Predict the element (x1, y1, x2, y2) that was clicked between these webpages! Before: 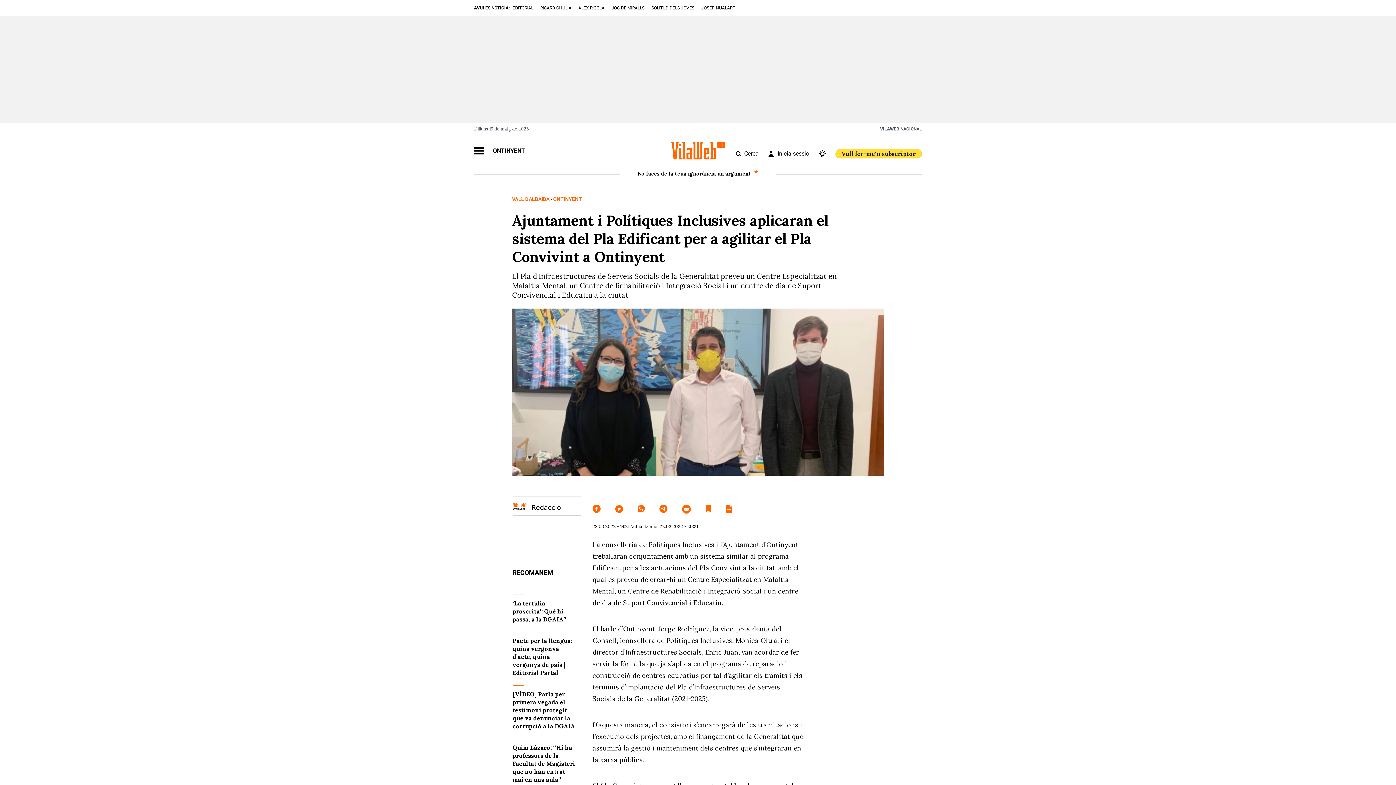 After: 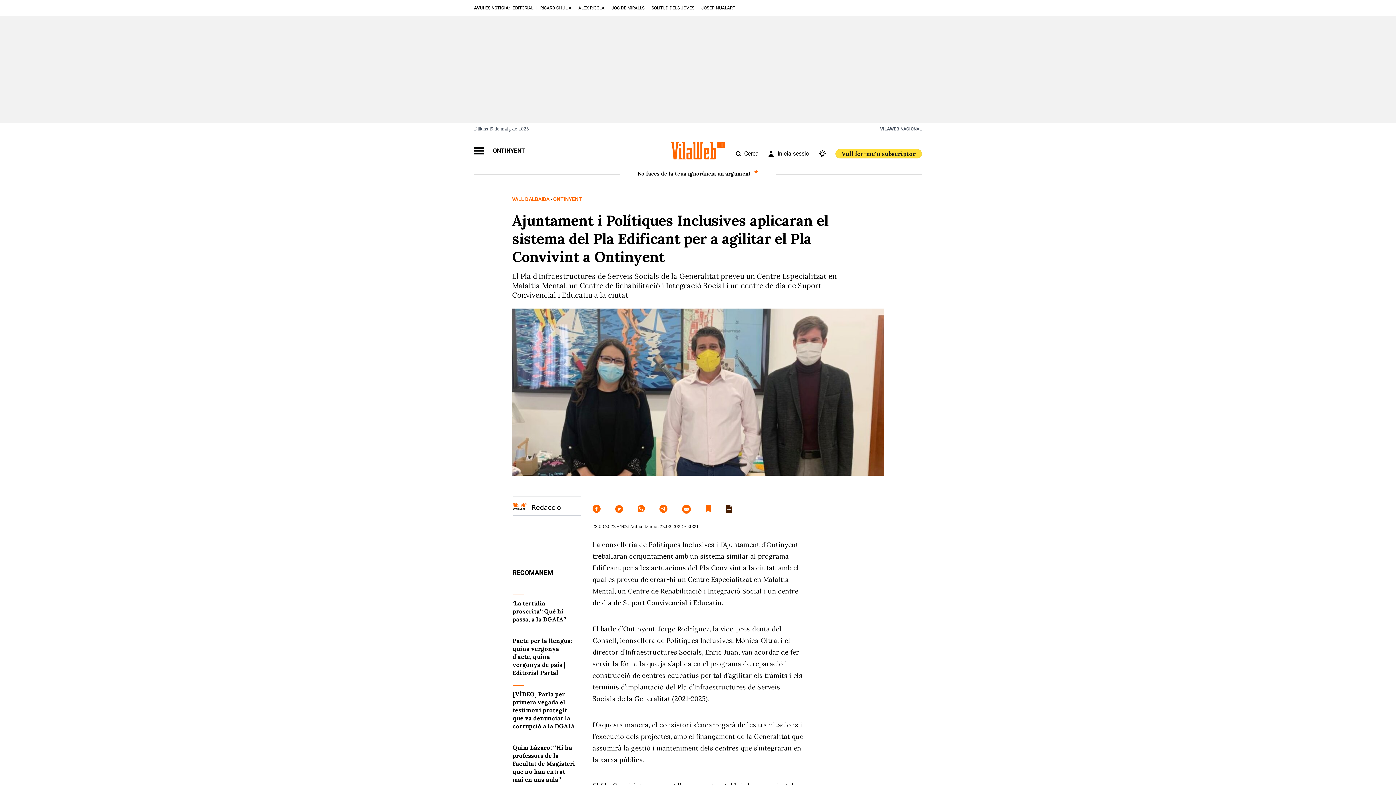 Action: bbox: (725, 505, 732, 514)